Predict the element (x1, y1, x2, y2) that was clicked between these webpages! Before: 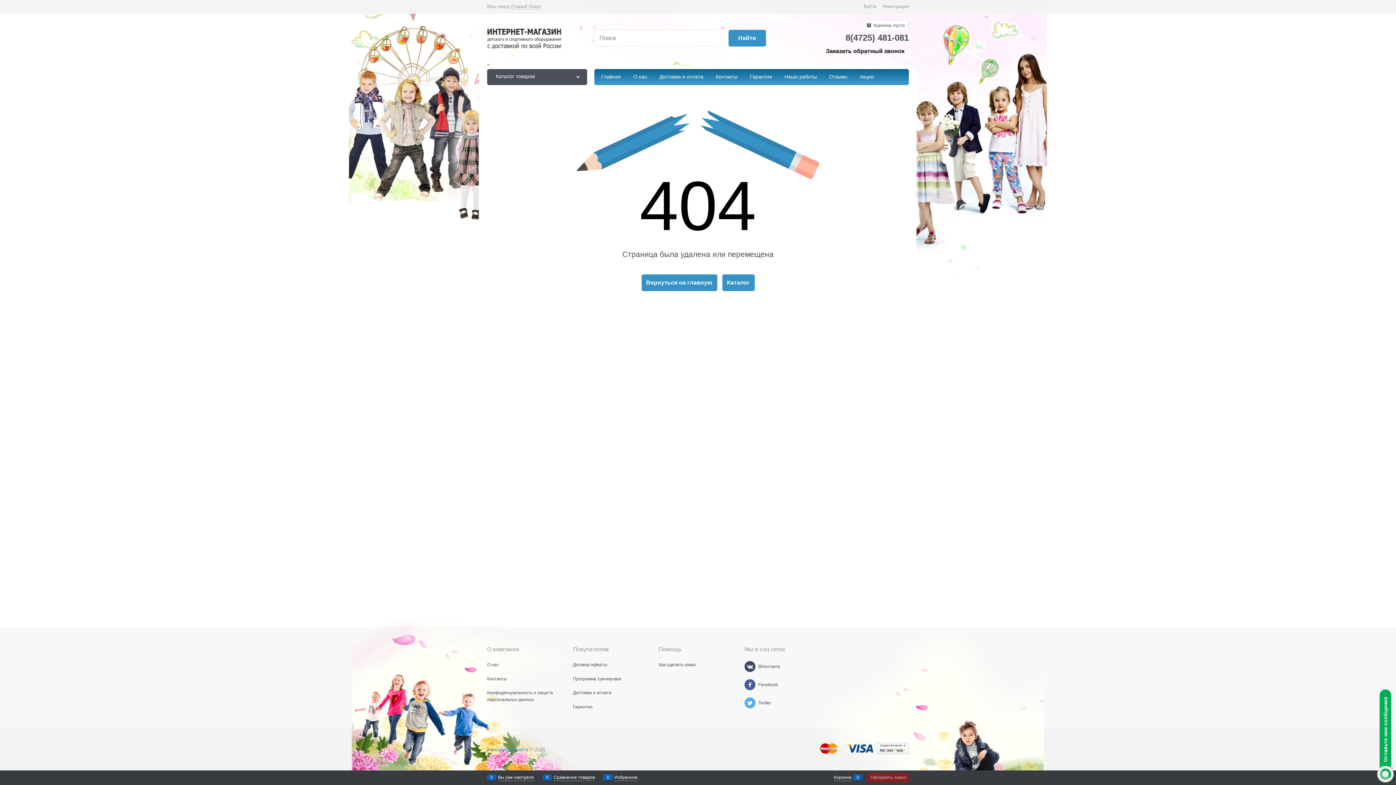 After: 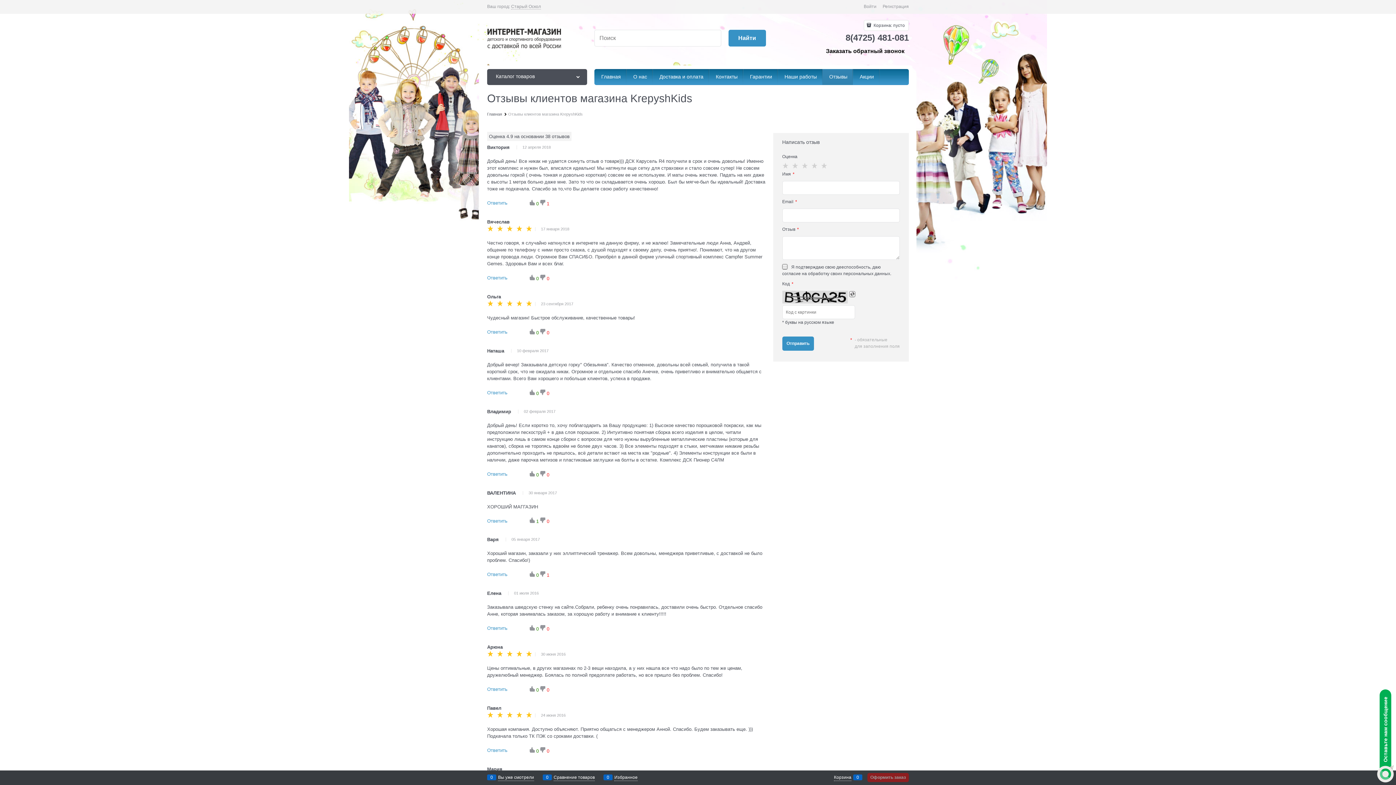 Action: label:  Отзывы bbox: (822, 68, 853, 84)